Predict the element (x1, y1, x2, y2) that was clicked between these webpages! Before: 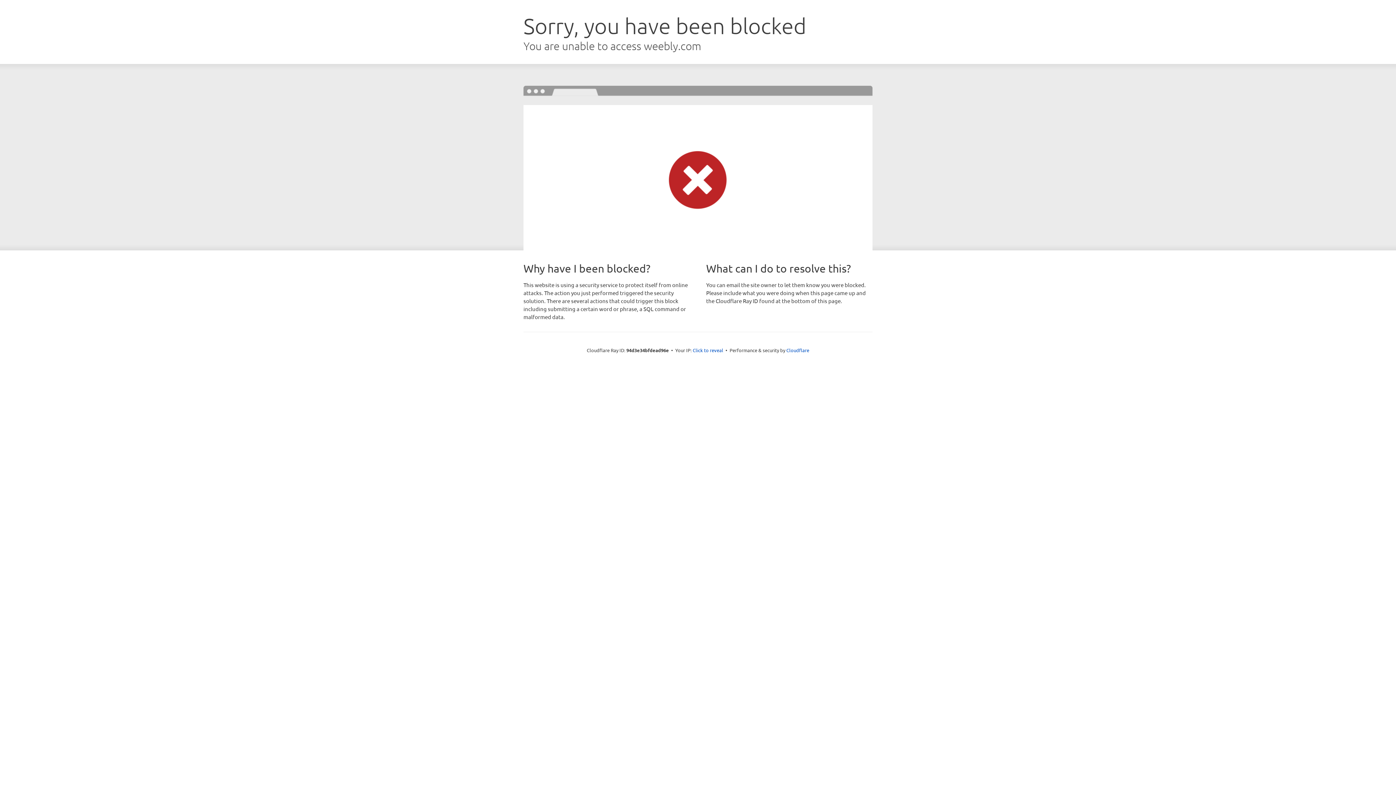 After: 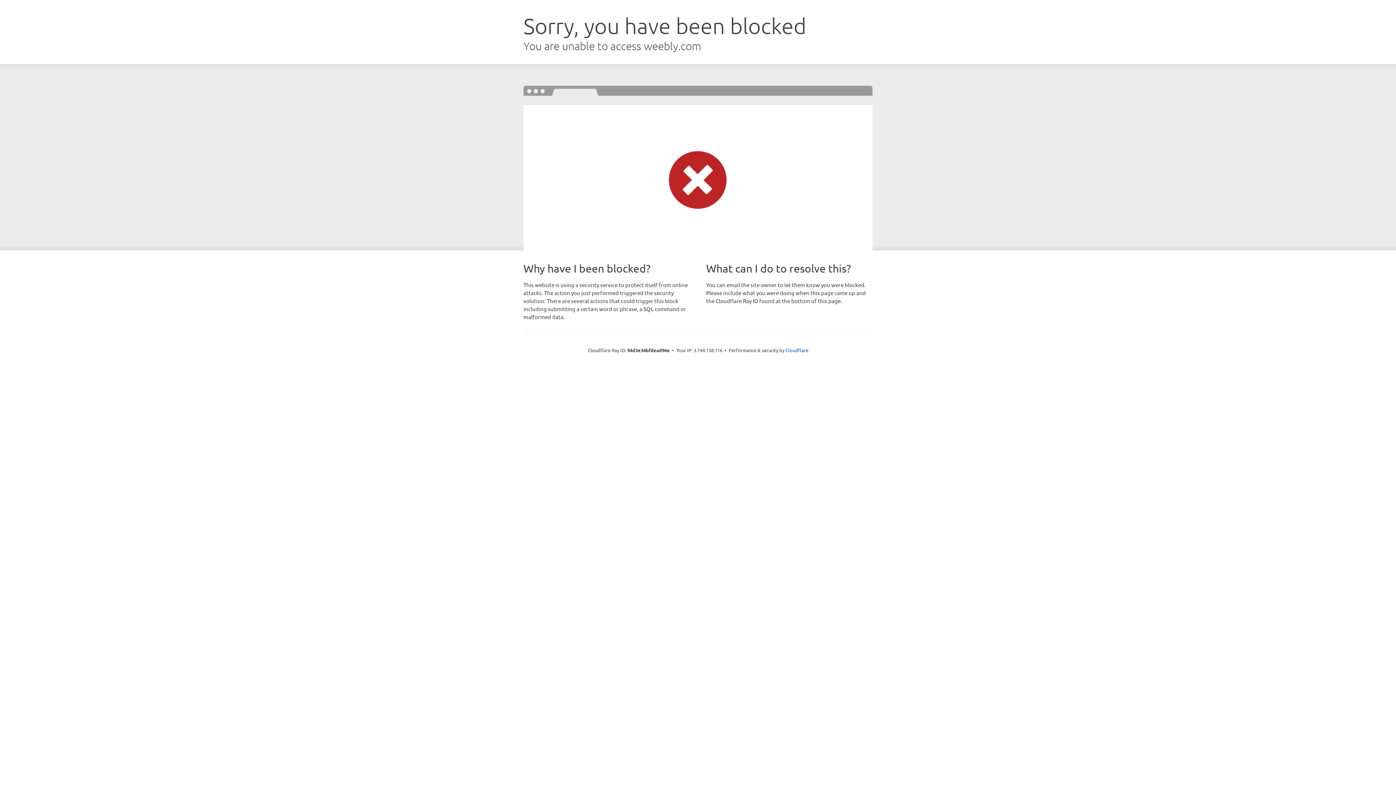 Action: bbox: (692, 346, 723, 353) label: Click to reveal